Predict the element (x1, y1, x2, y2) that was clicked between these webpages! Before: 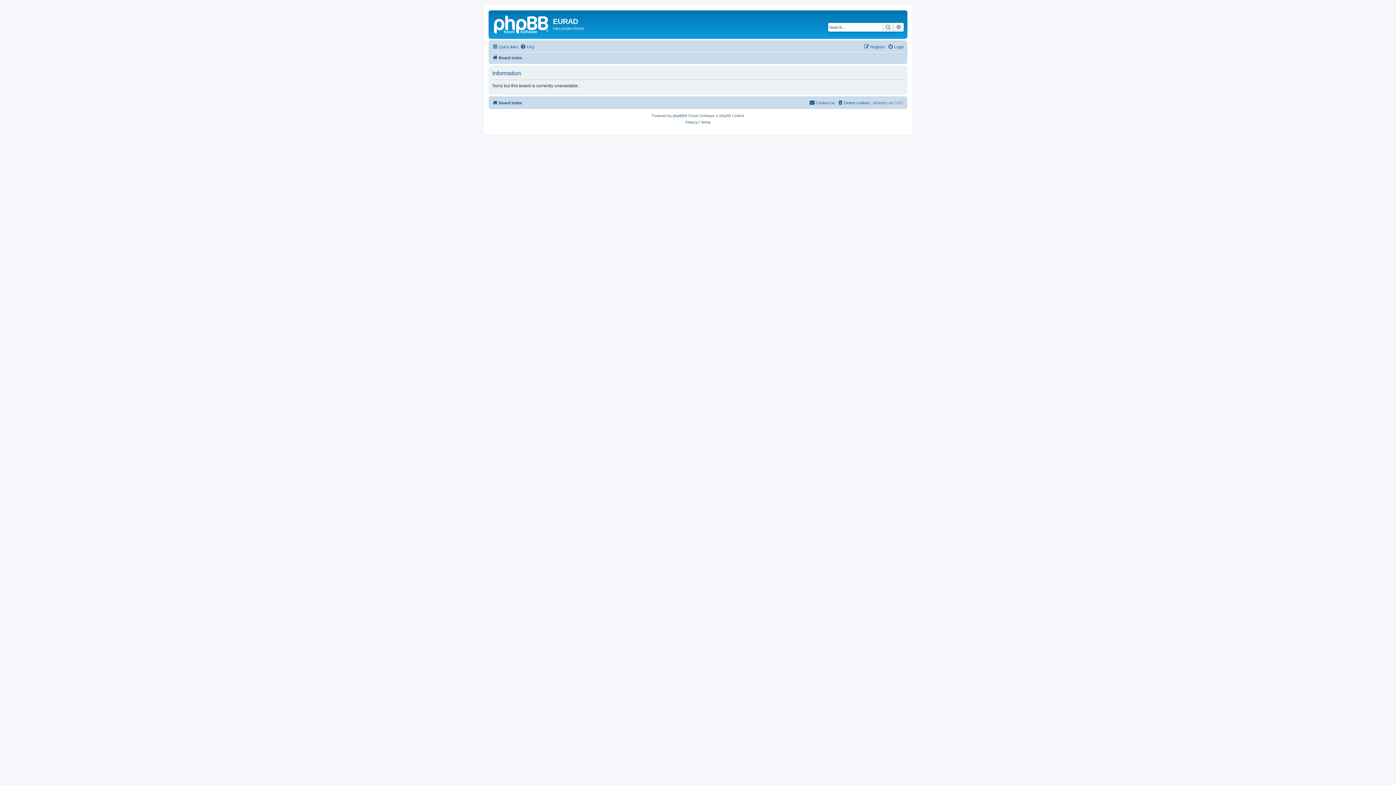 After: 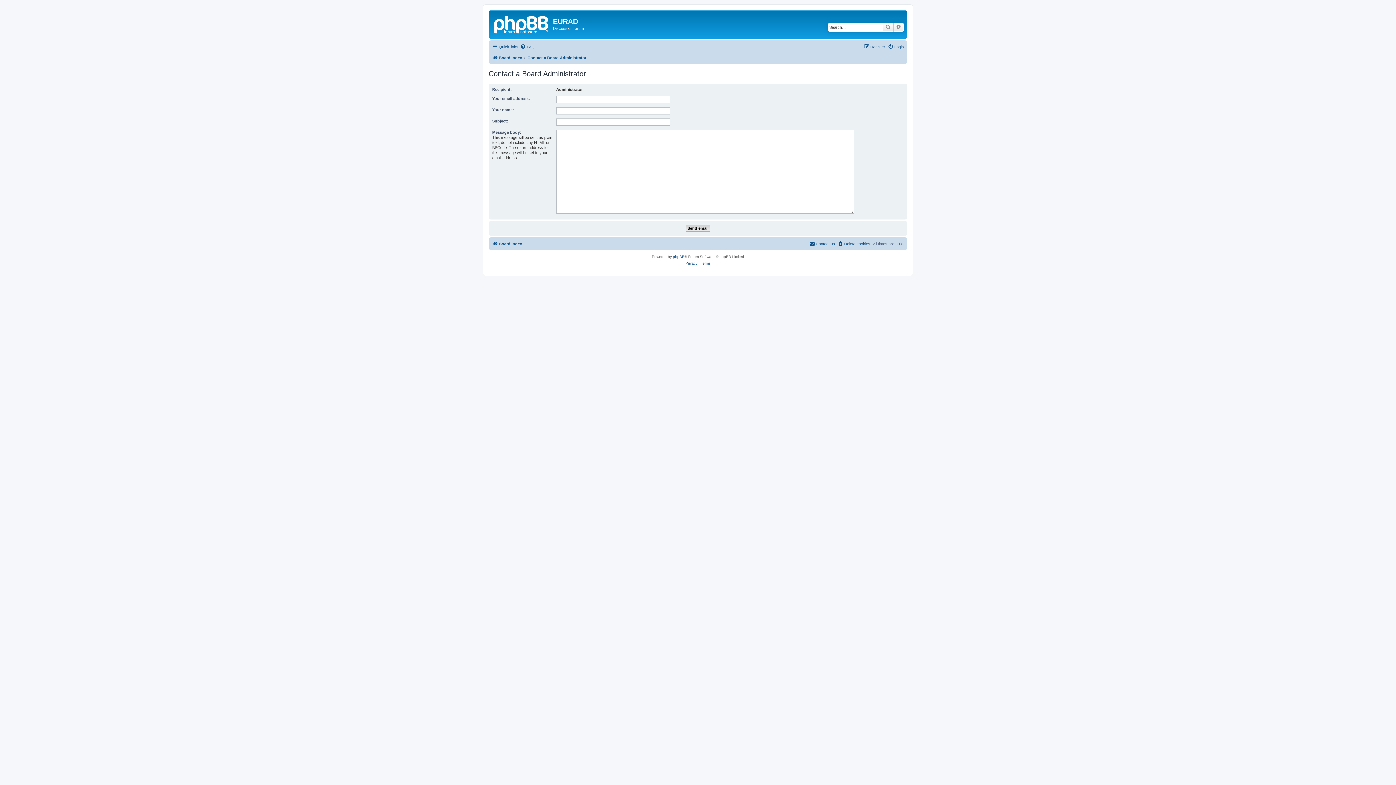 Action: label: Contact us bbox: (809, 98, 835, 107)